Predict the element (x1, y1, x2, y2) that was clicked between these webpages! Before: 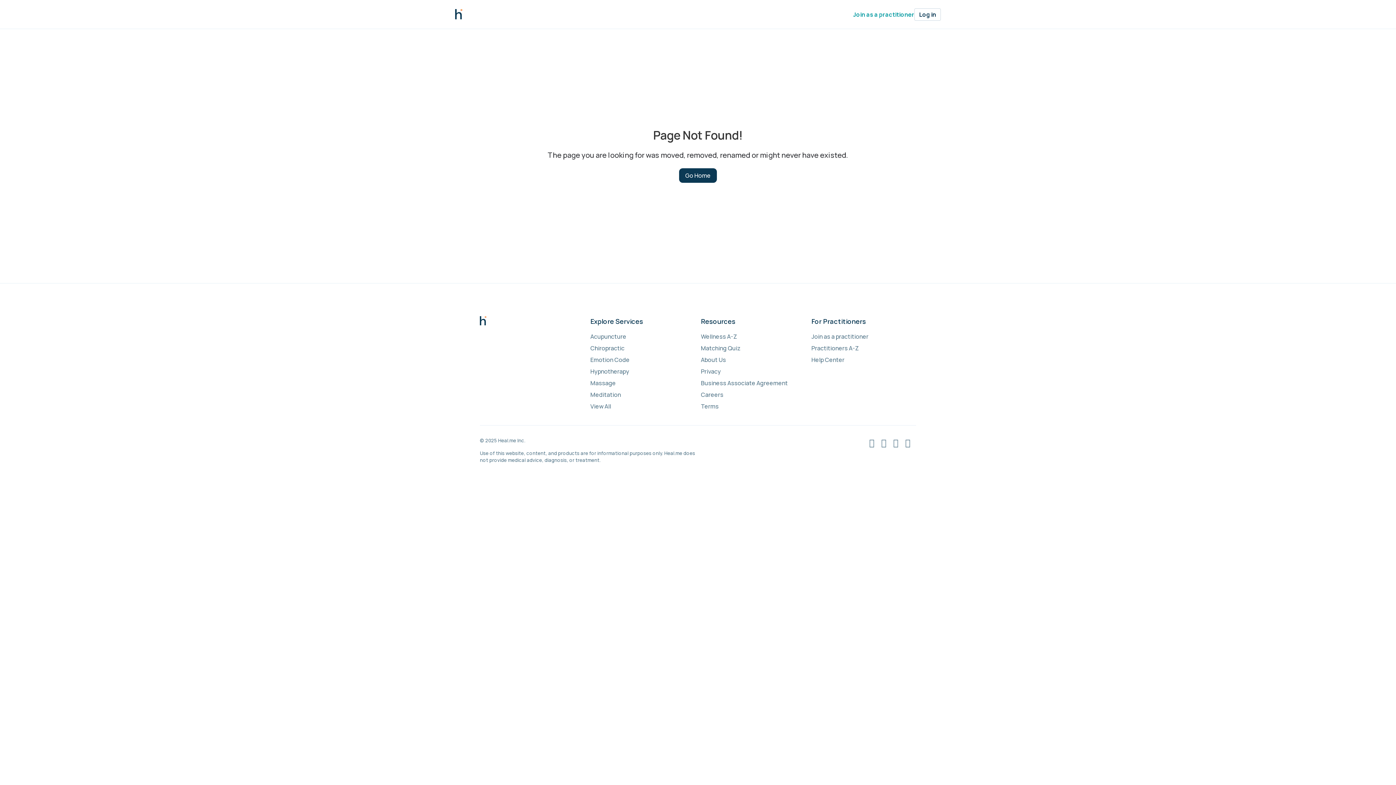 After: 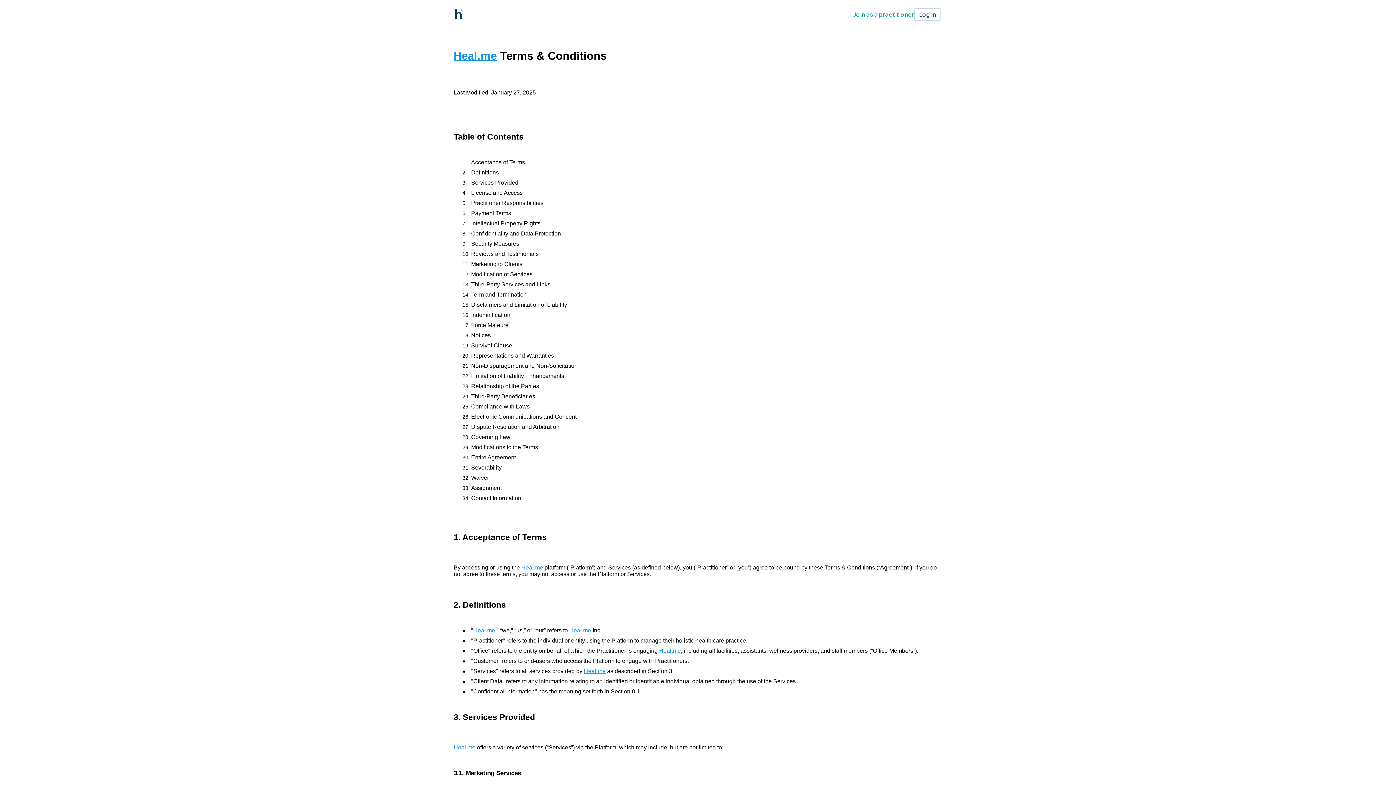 Action: bbox: (701, 402, 805, 410) label: Terms